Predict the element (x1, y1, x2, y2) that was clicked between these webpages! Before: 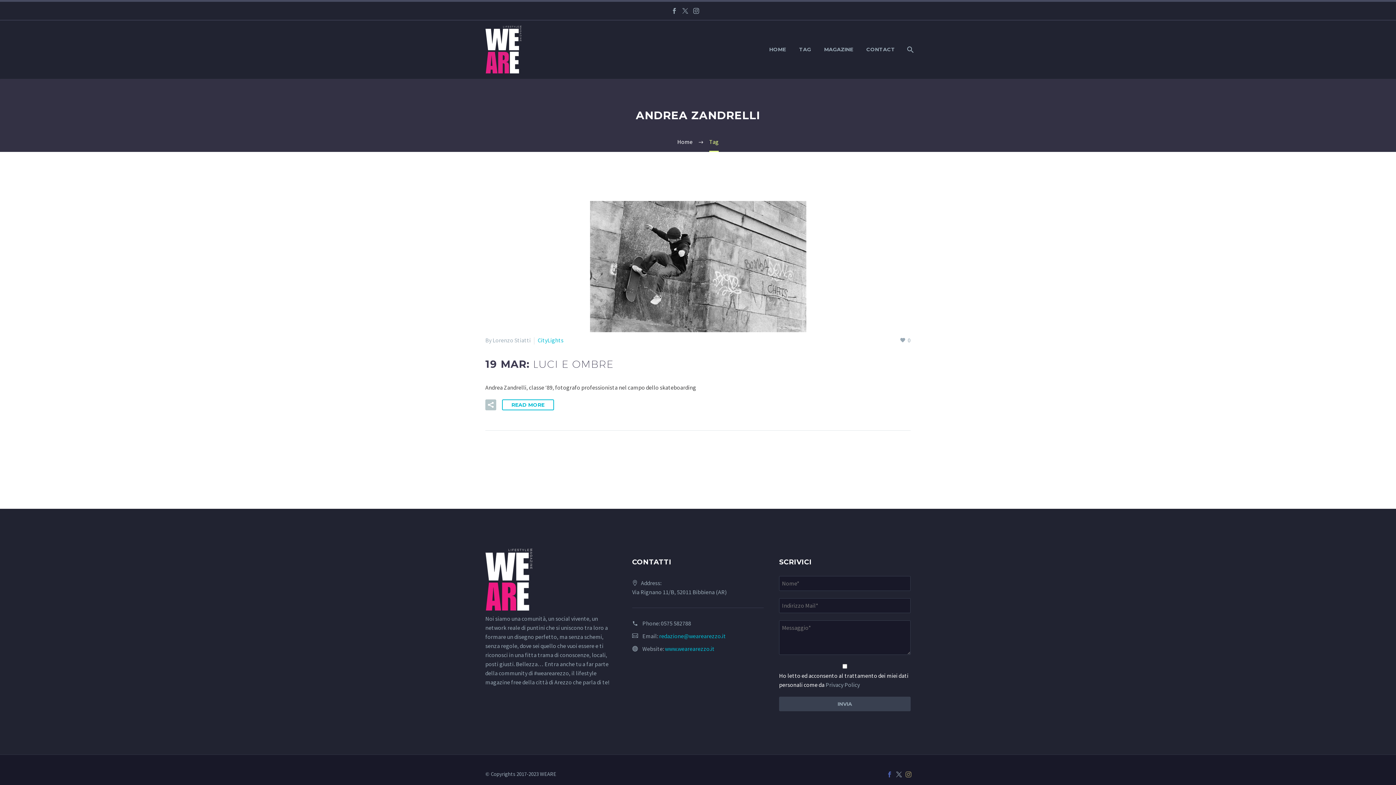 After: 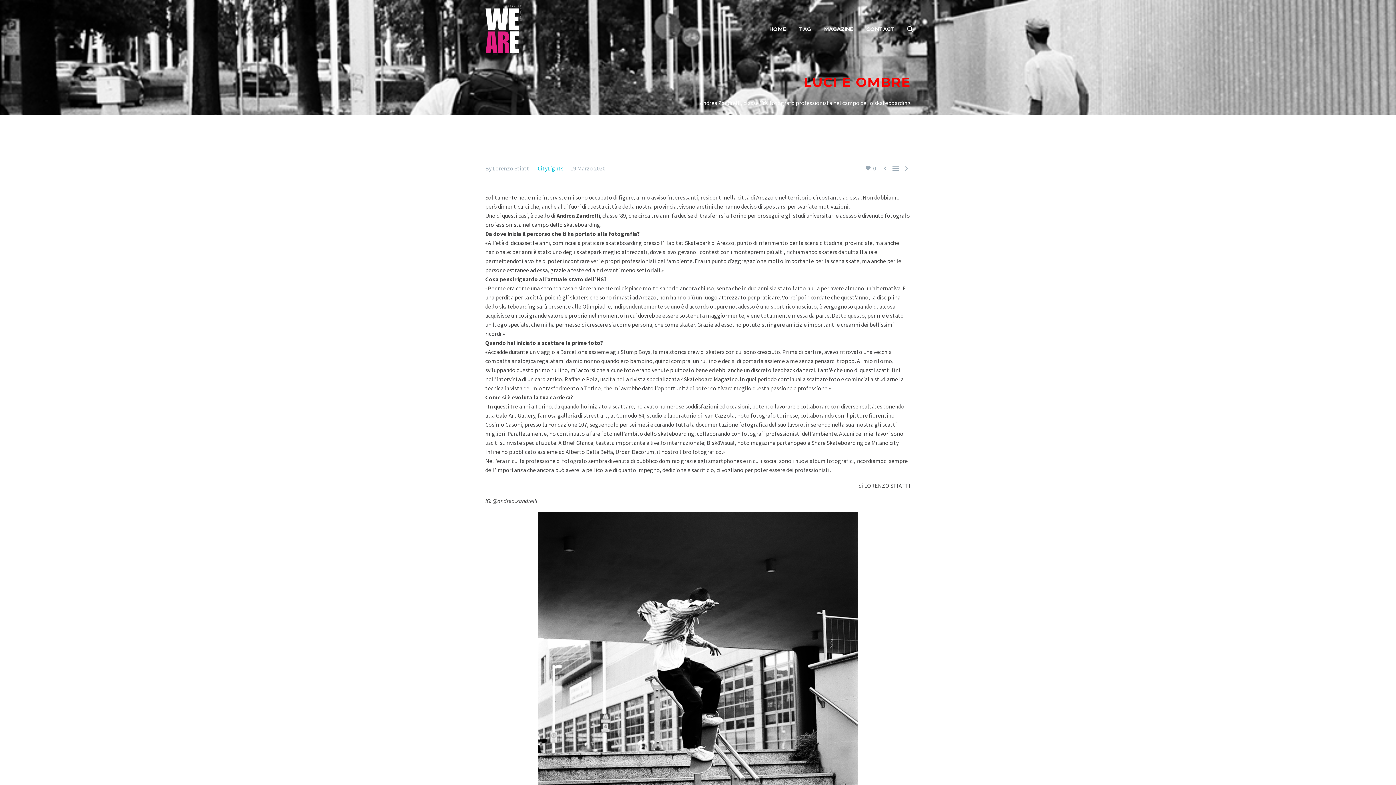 Action: label: 19 MAR: LUCI E OMBRE bbox: (485, 358, 613, 370)